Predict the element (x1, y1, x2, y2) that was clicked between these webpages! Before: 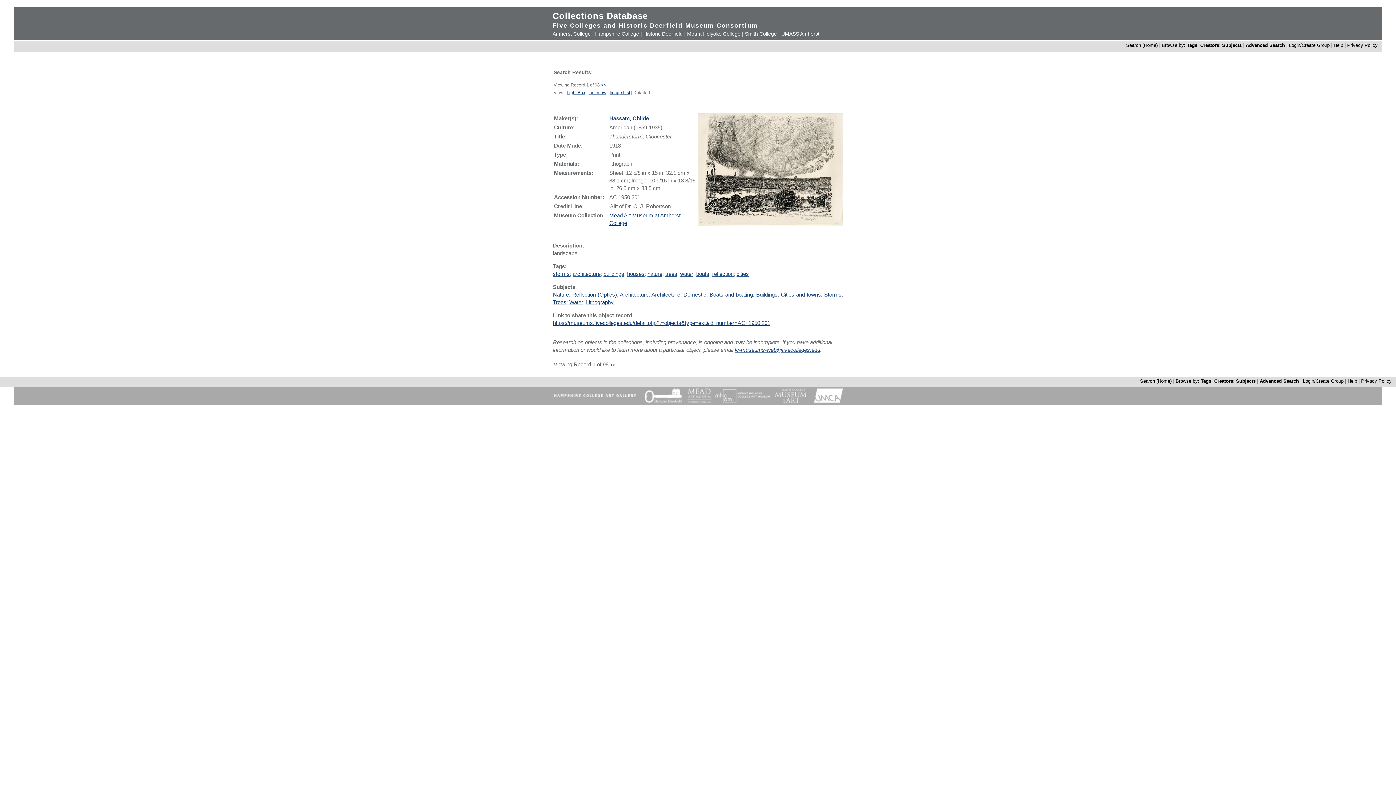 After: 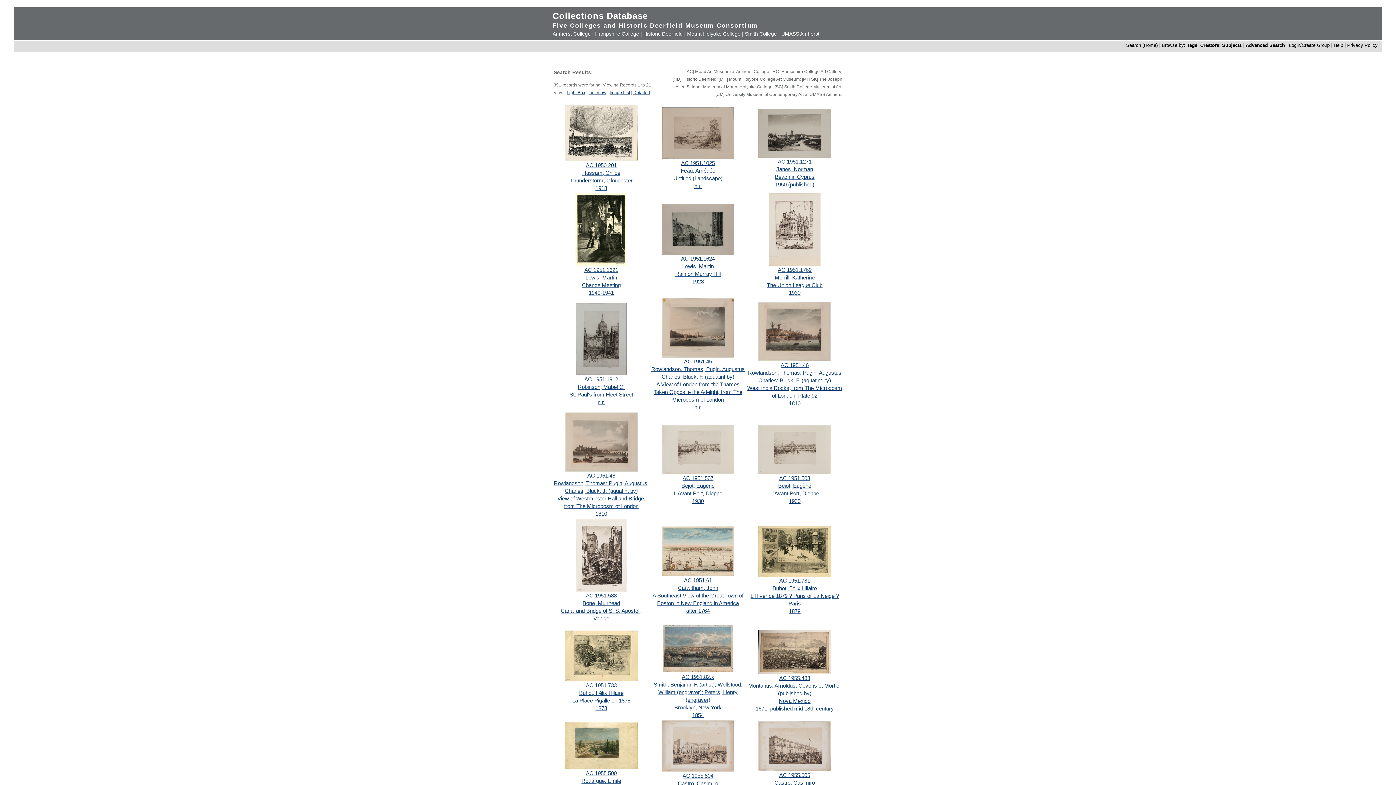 Action: bbox: (736, 270, 749, 277) label: cities